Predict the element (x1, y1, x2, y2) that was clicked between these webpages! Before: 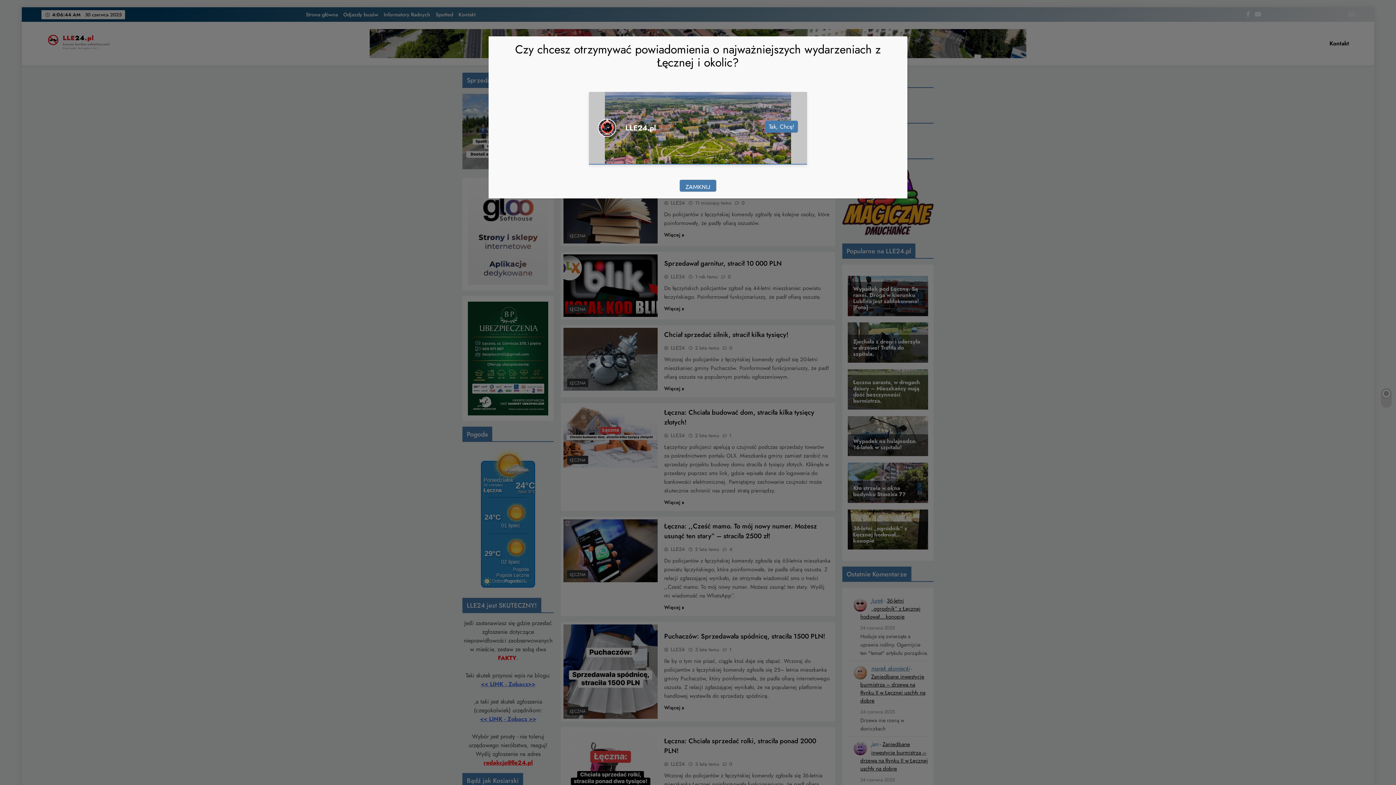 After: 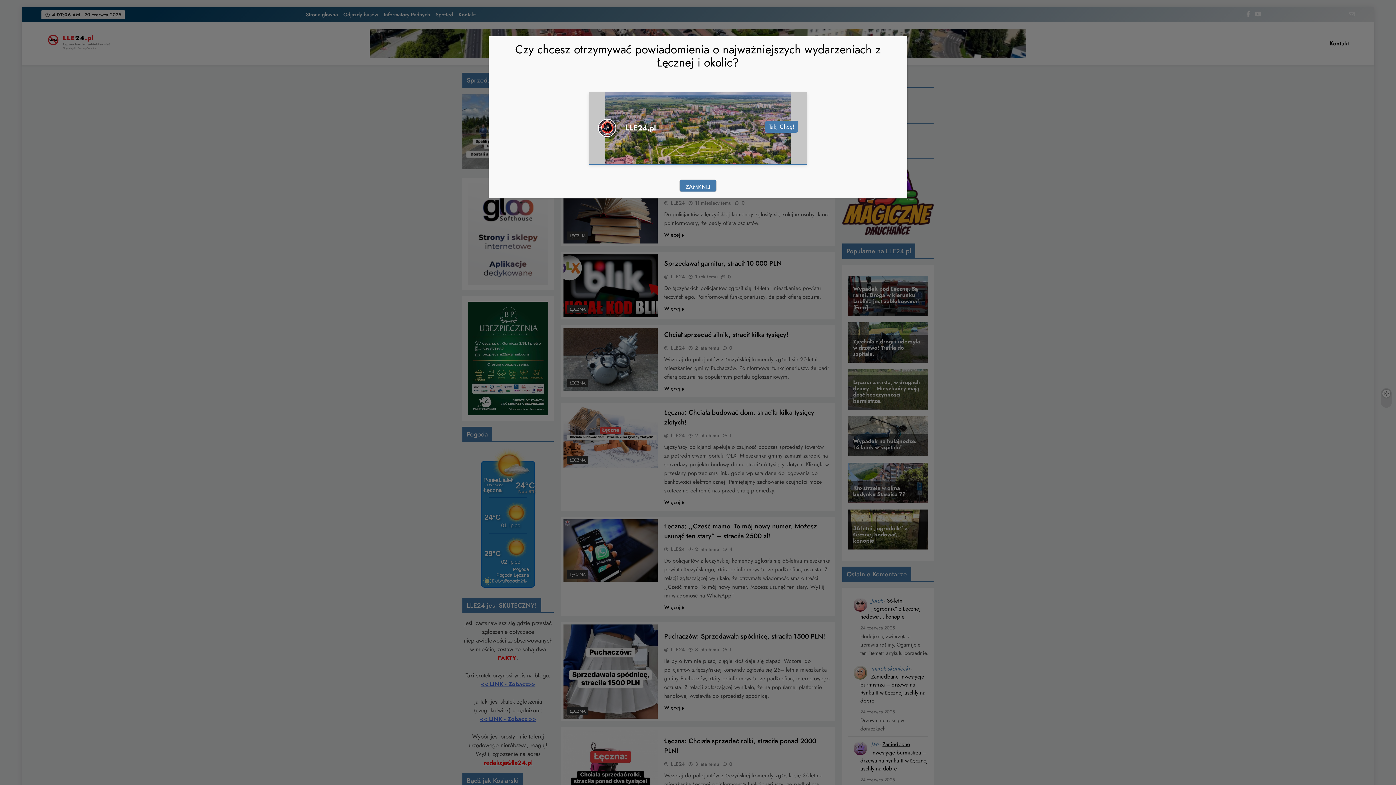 Action: label: Tak, Chcę! bbox: (765, 120, 798, 132)